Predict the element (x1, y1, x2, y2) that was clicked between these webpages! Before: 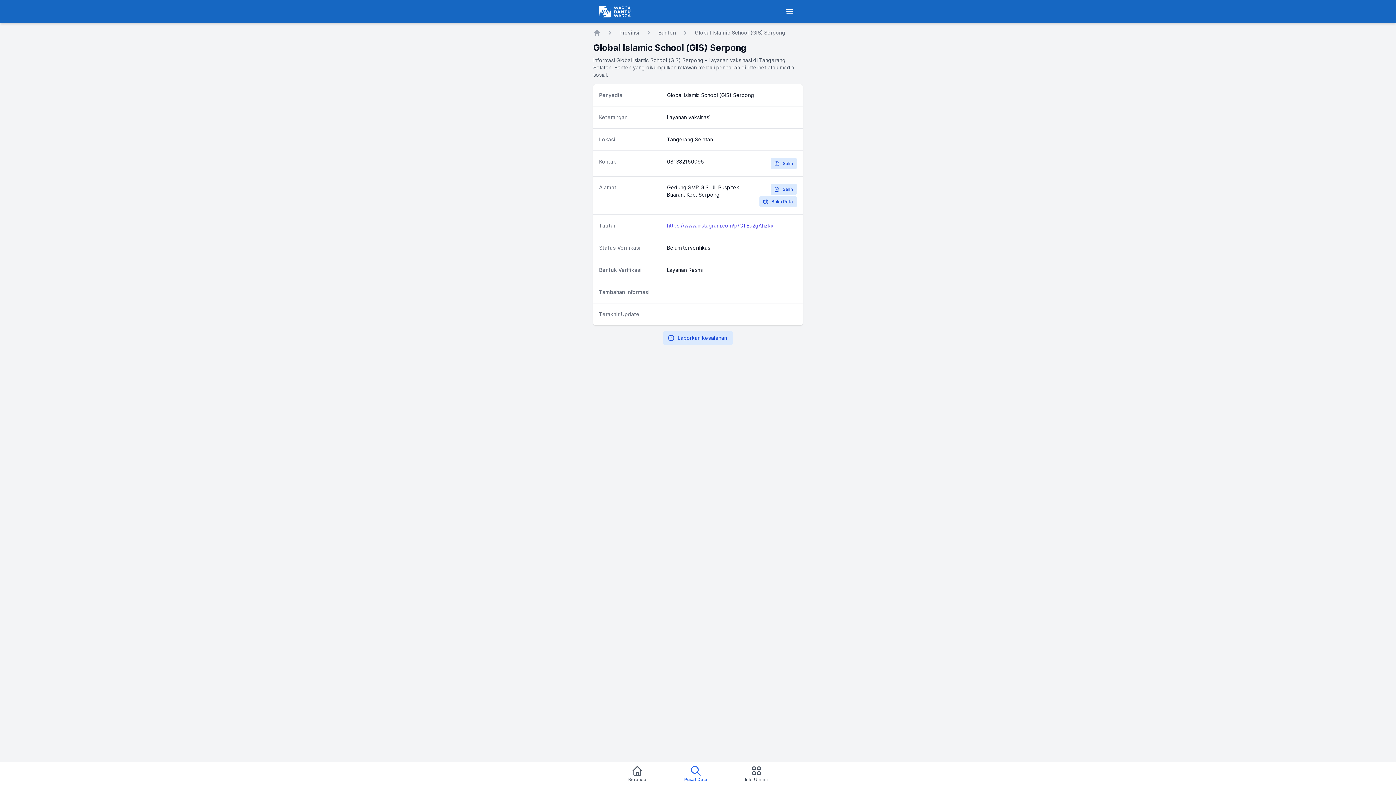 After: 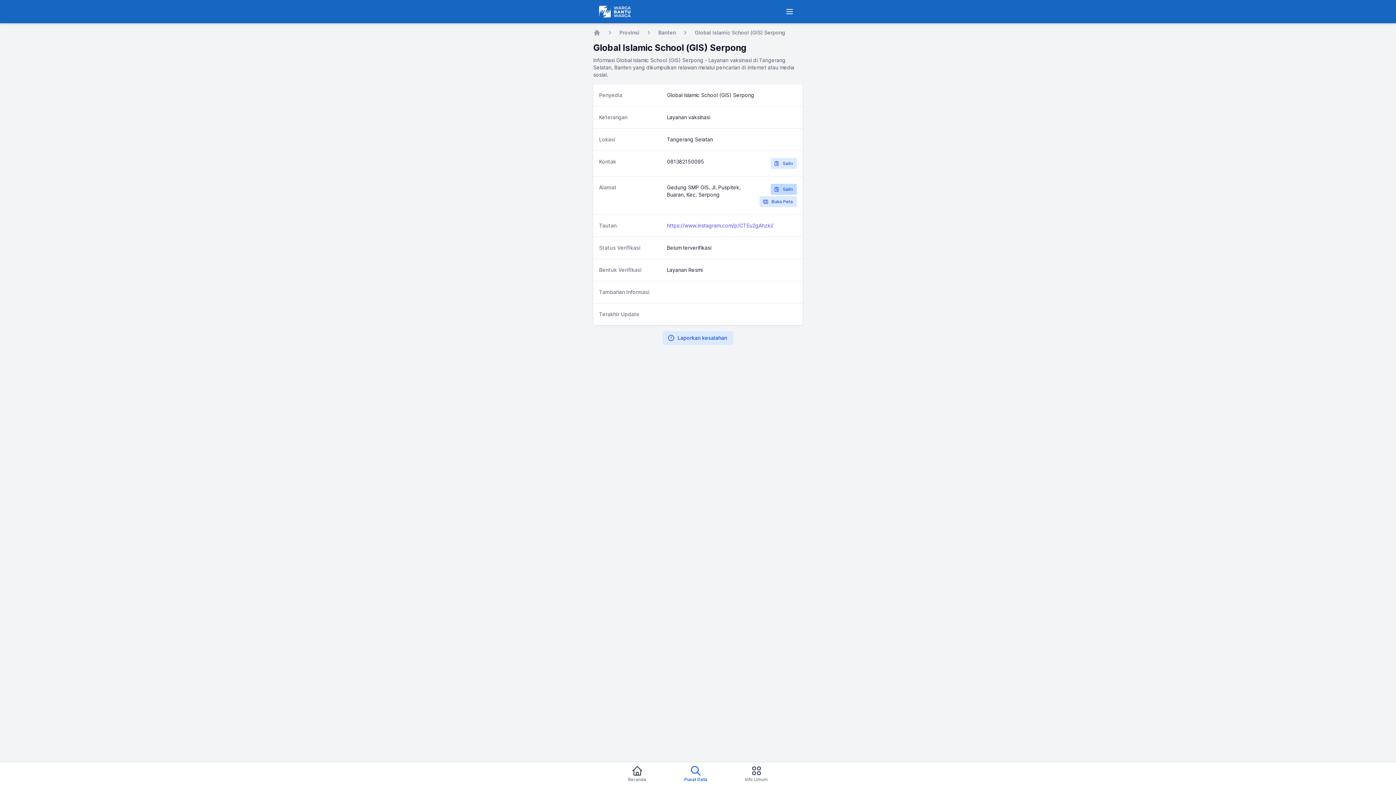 Action: bbox: (770, 184, 797, 194) label: Salin